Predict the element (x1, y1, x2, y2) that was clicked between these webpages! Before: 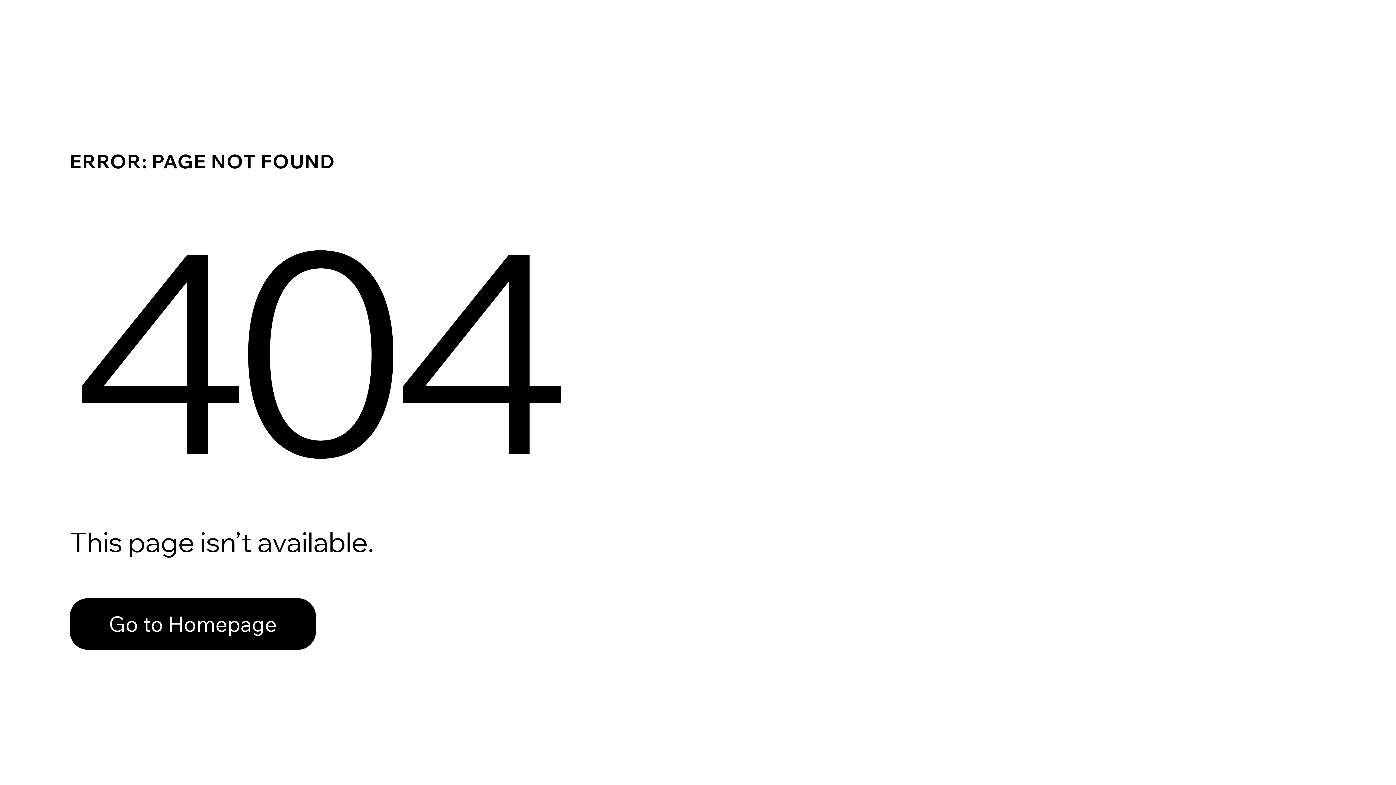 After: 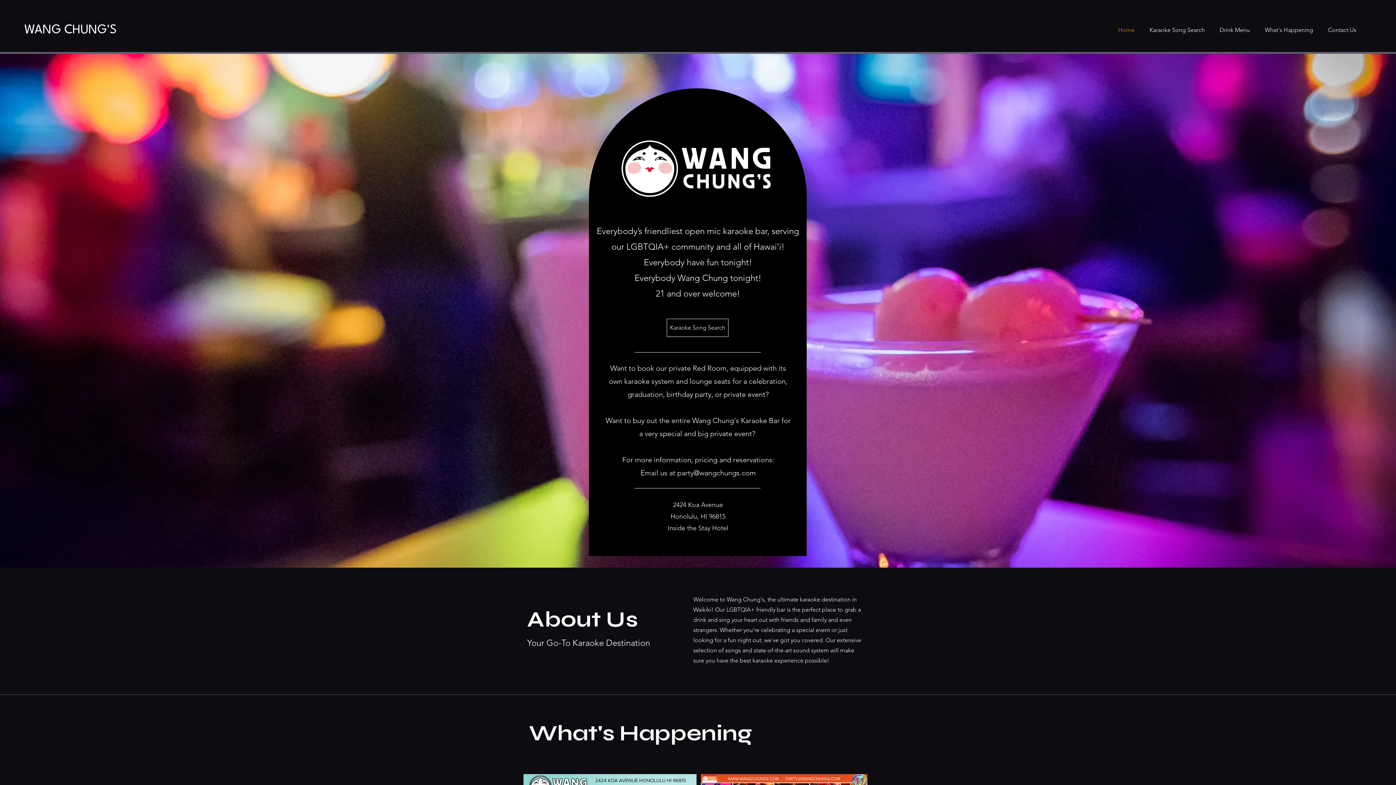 Action: bbox: (69, 598, 316, 650) label: Go to Homepage